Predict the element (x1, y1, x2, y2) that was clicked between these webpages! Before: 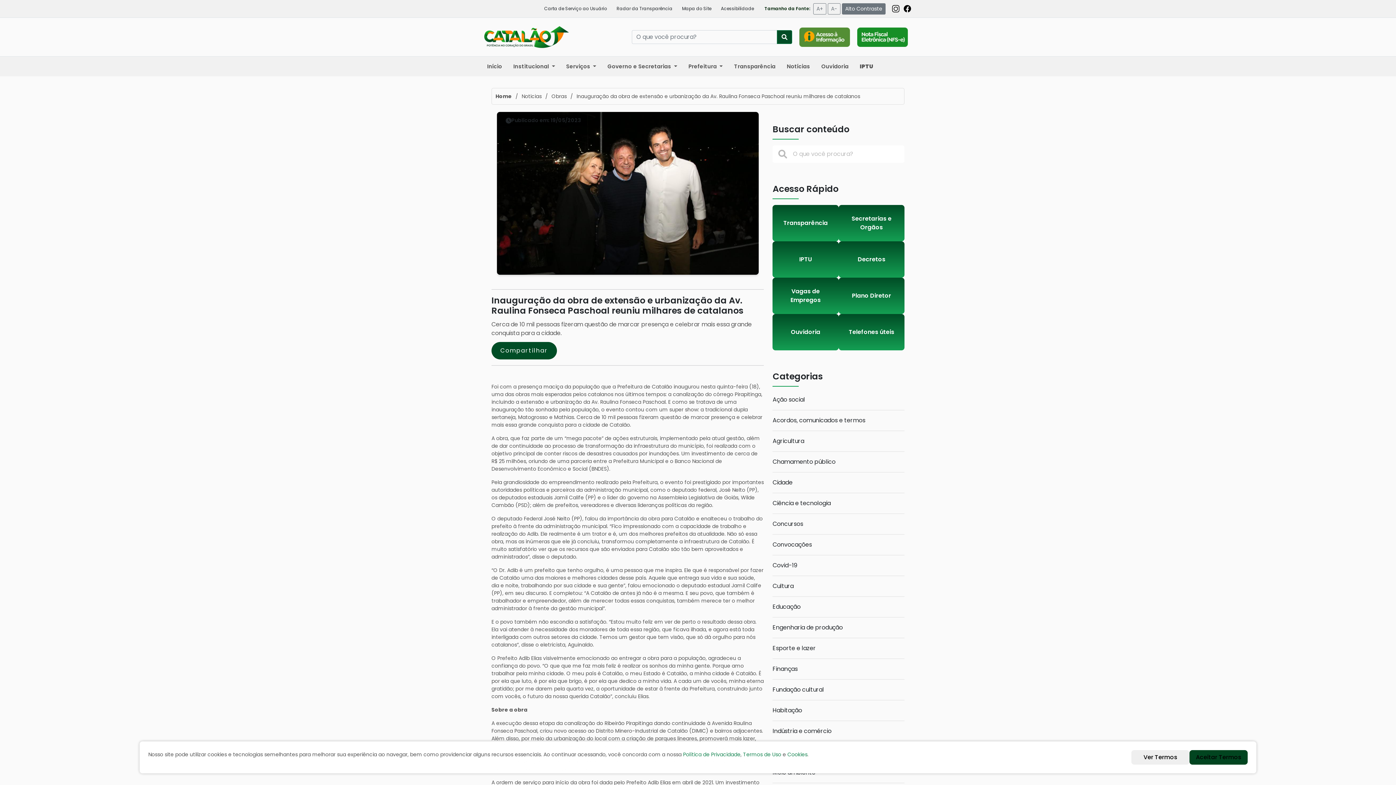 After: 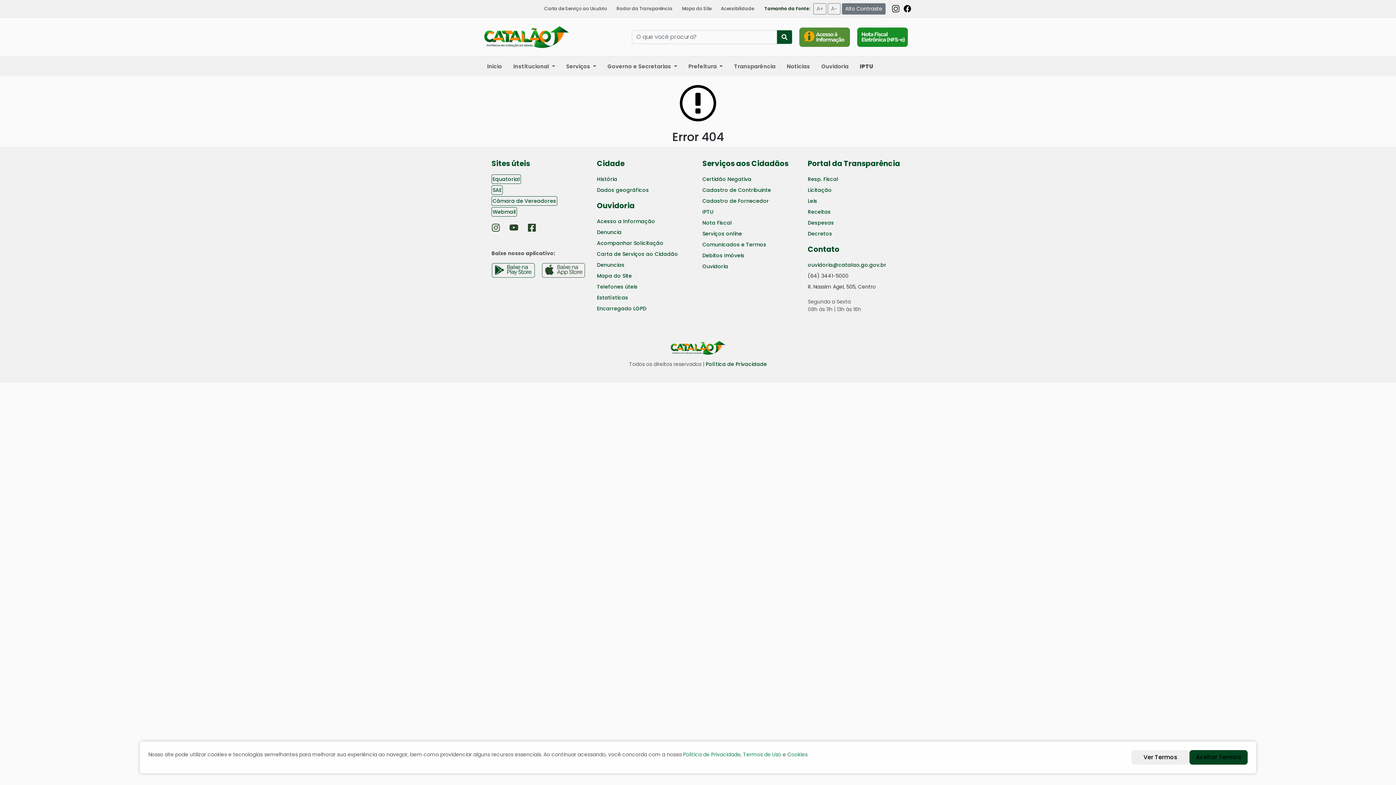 Action: bbox: (772, 314, 838, 350) label: Ouvidoria